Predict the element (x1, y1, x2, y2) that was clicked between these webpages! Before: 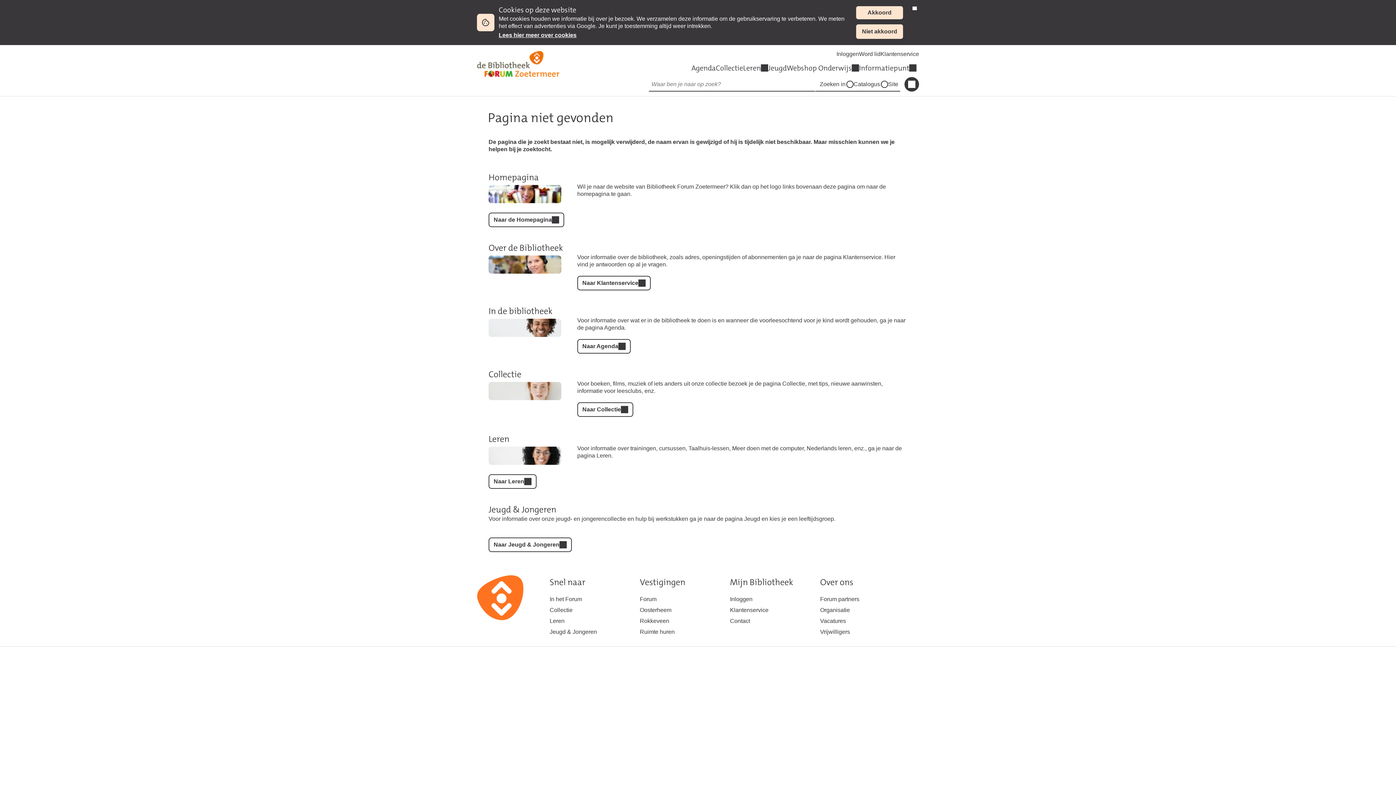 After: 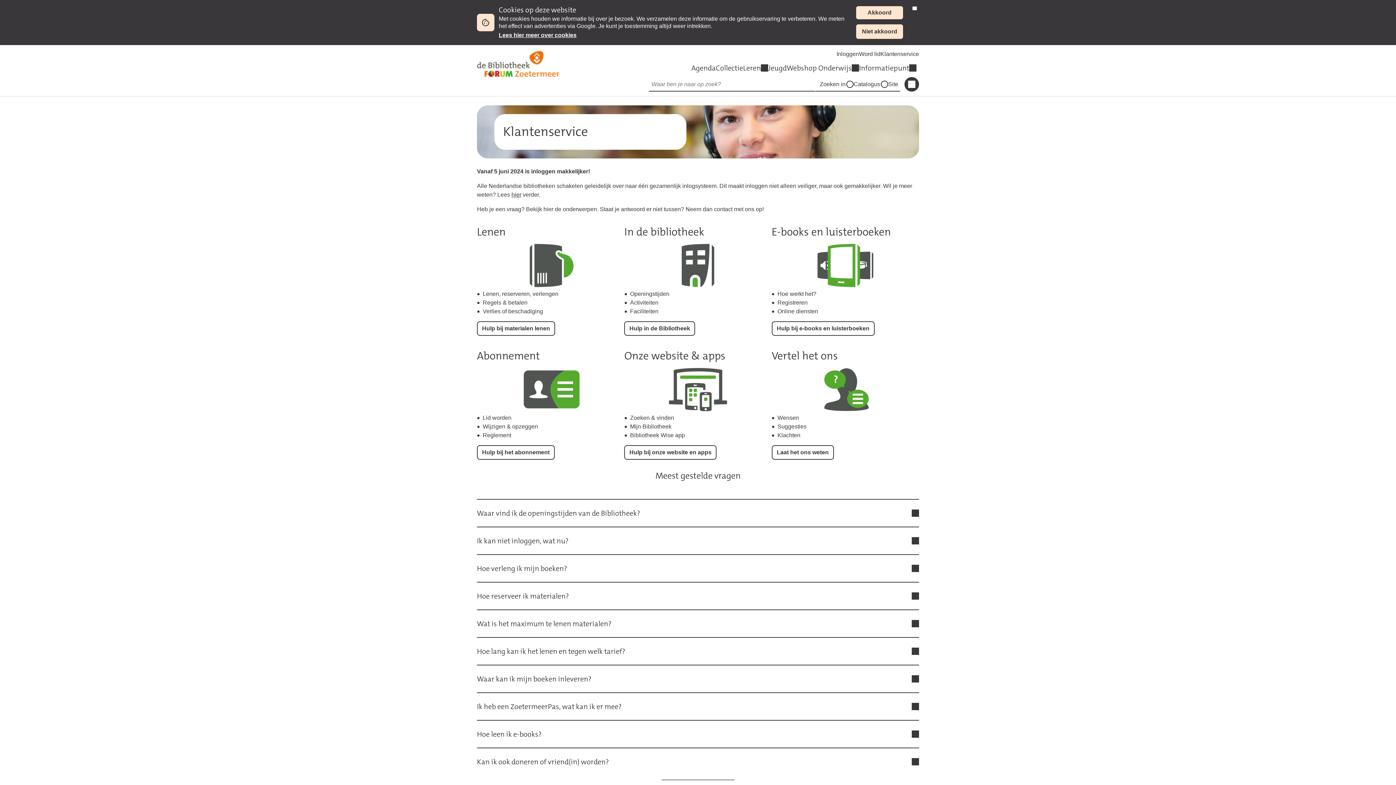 Action: bbox: (577, 275, 650, 290) label: Naar Klantenservice